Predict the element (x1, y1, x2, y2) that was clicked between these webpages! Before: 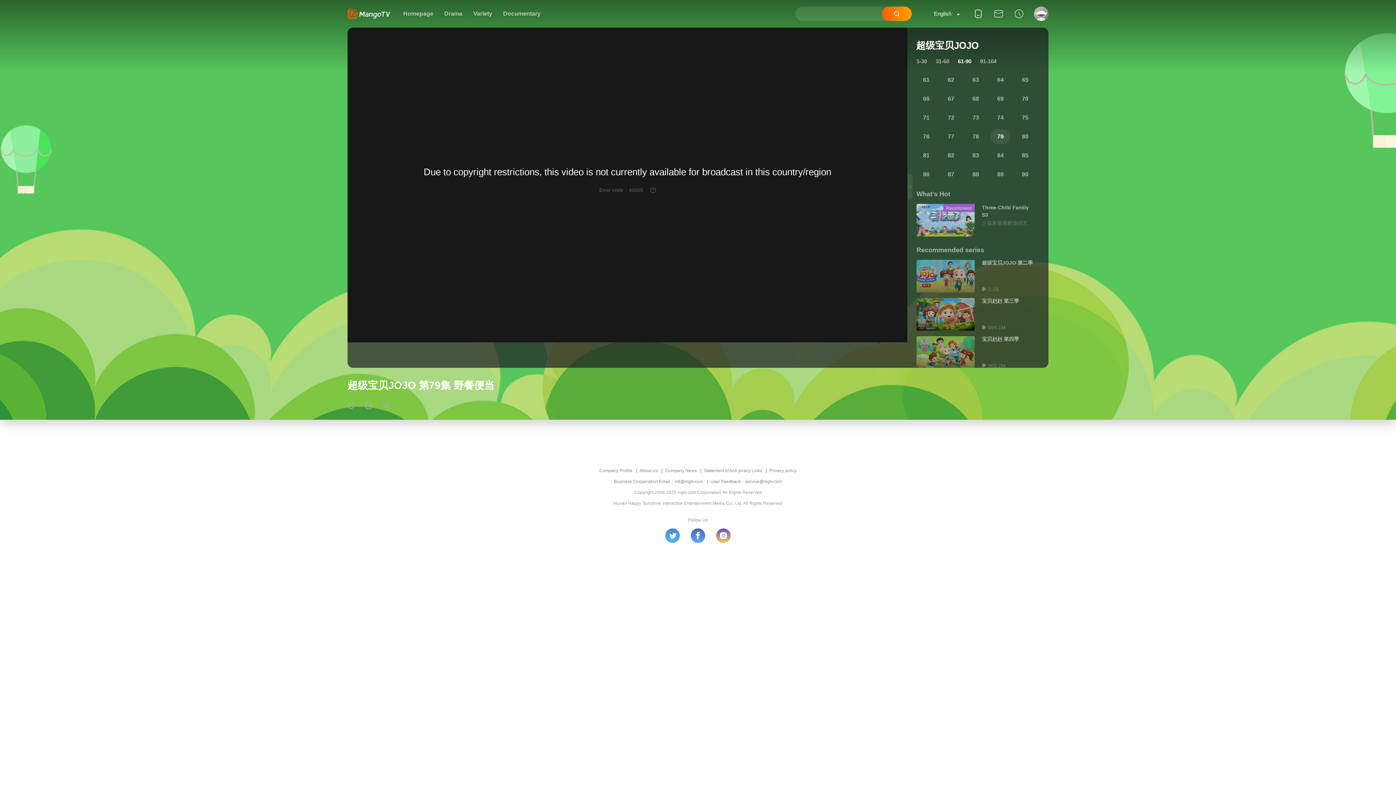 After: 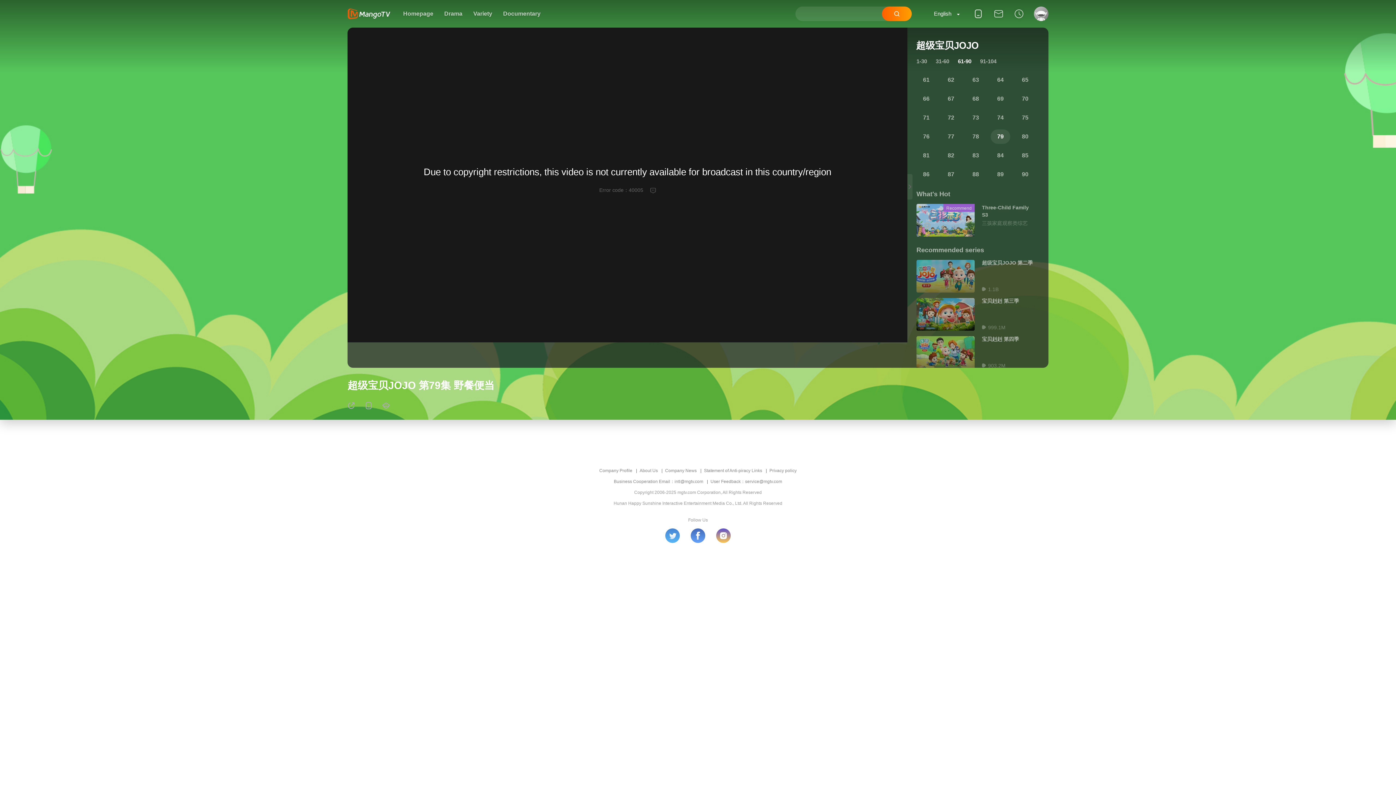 Action: bbox: (882, 10, 912, 25)